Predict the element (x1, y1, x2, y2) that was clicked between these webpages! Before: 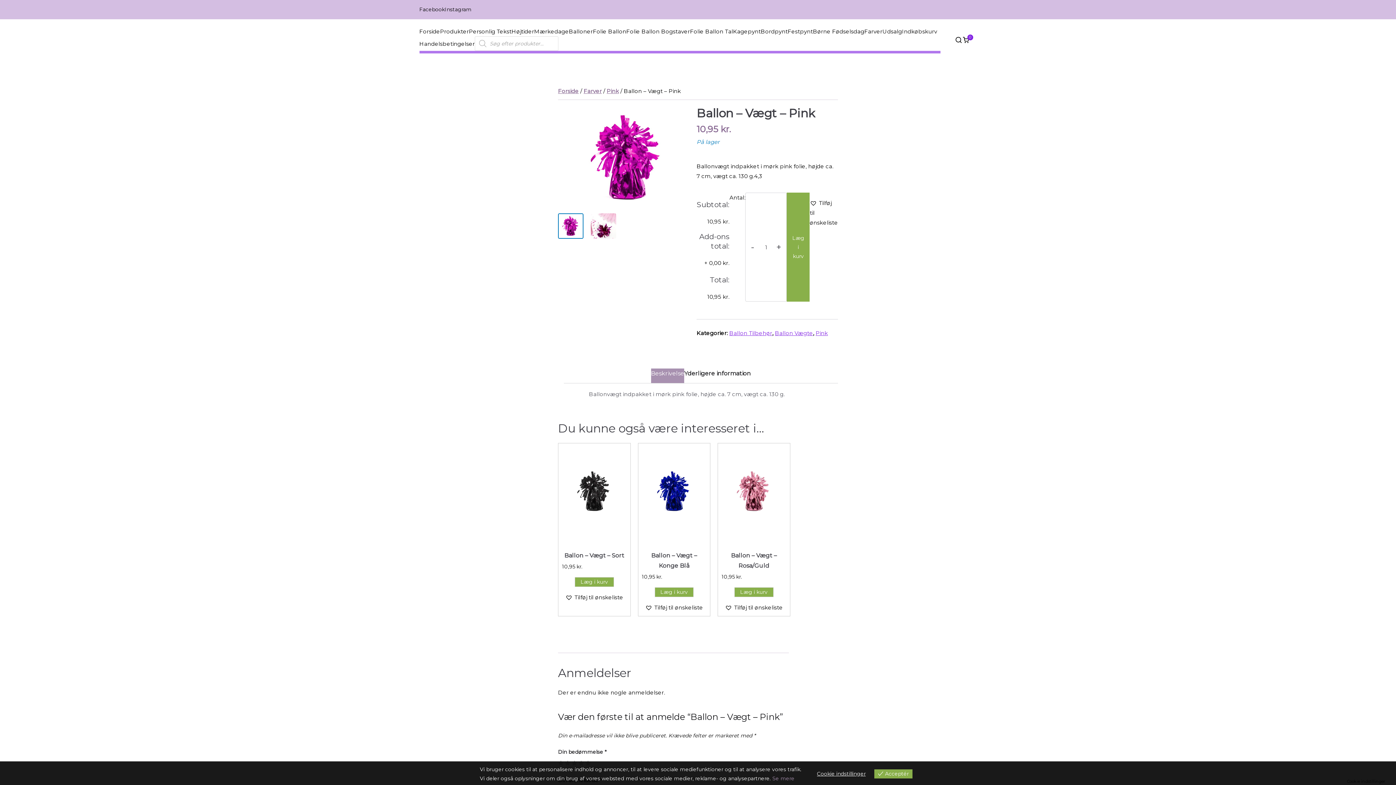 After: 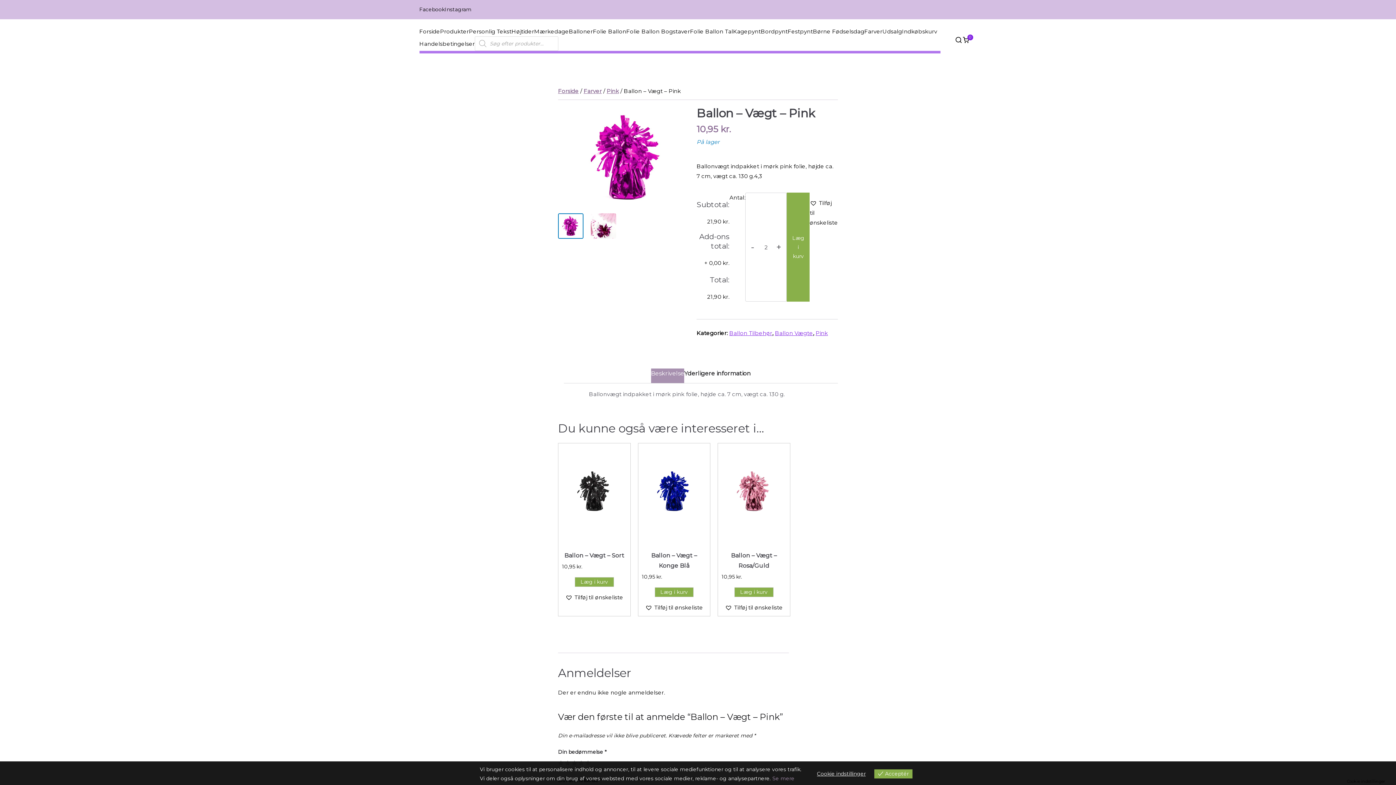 Action: label: + bbox: (771, 239, 786, 255)